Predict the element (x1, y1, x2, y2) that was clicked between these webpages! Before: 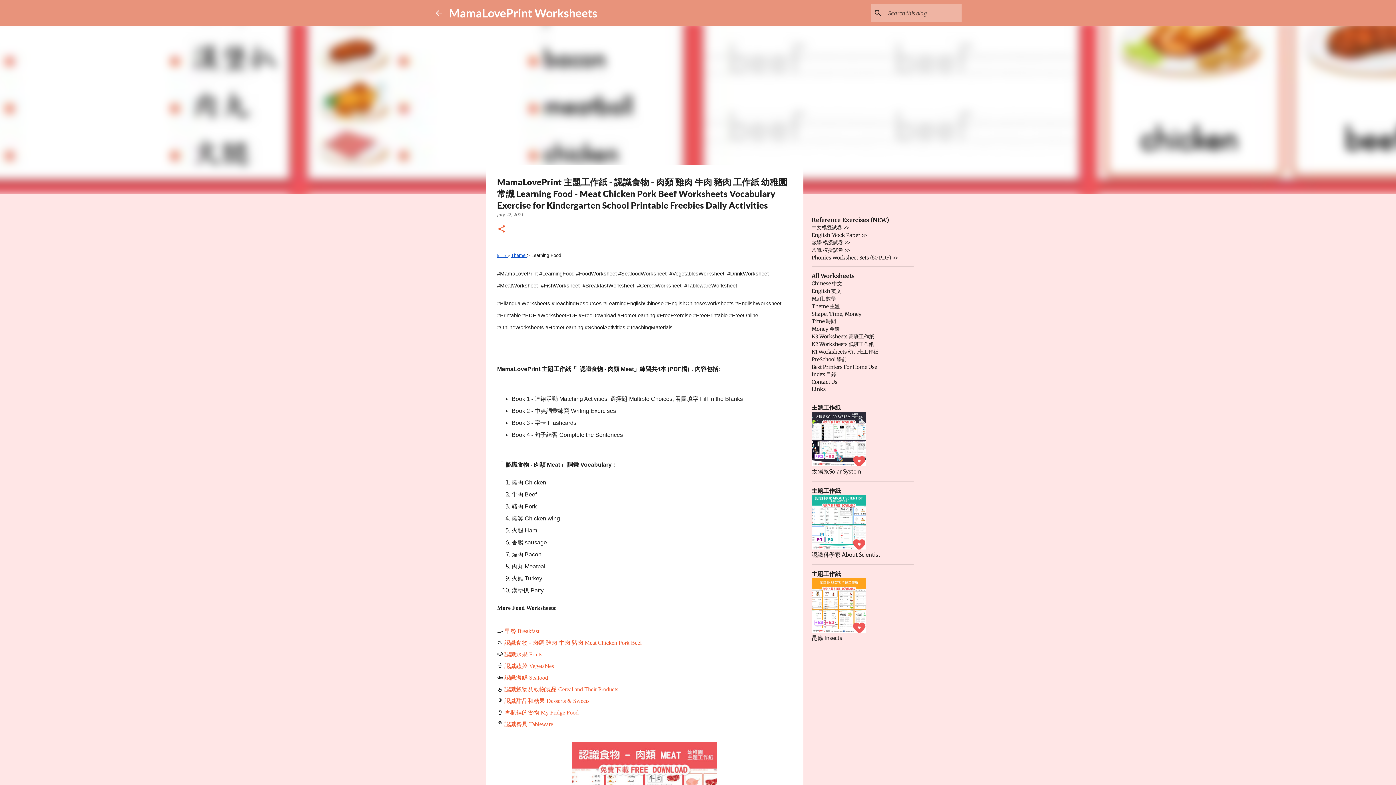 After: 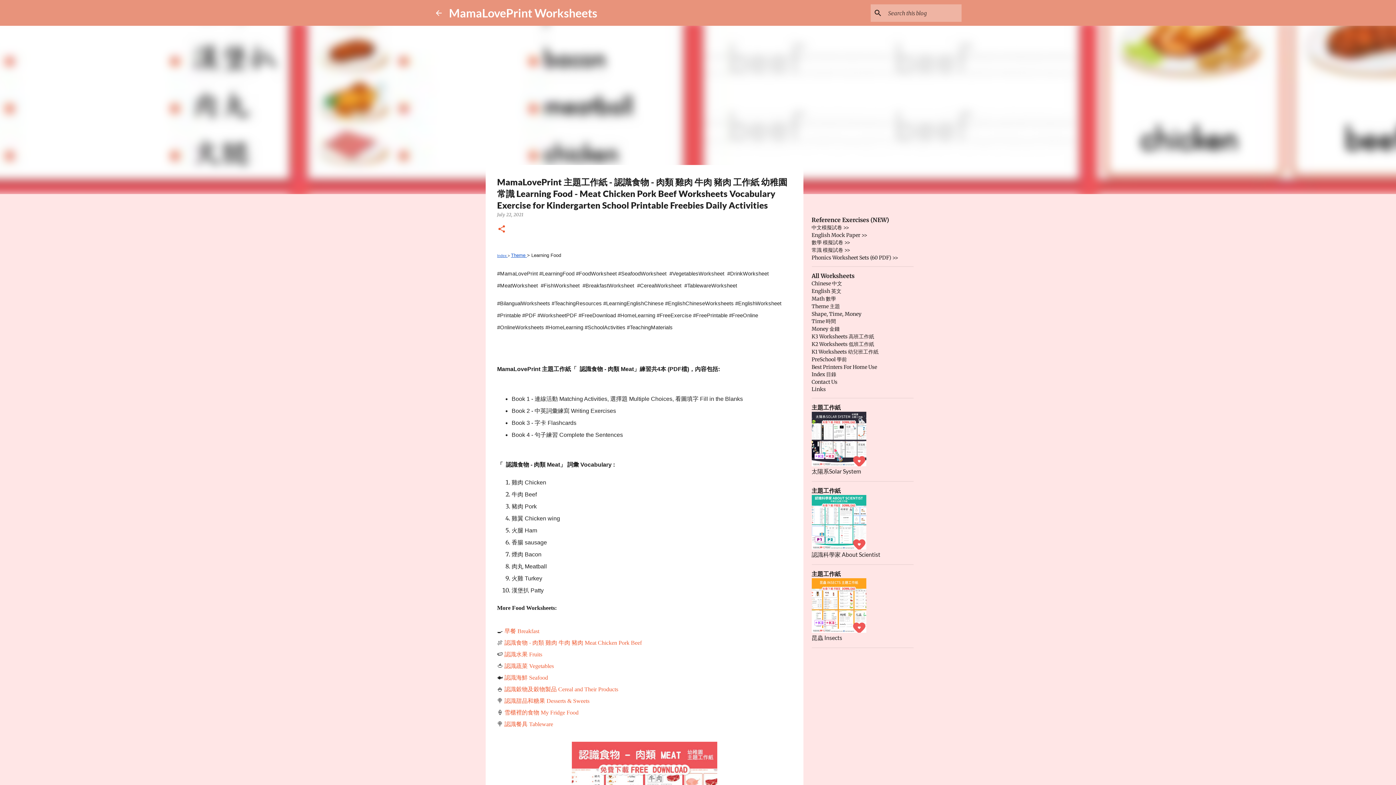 Action: label: July 22, 2021 bbox: (497, 212, 523, 217)